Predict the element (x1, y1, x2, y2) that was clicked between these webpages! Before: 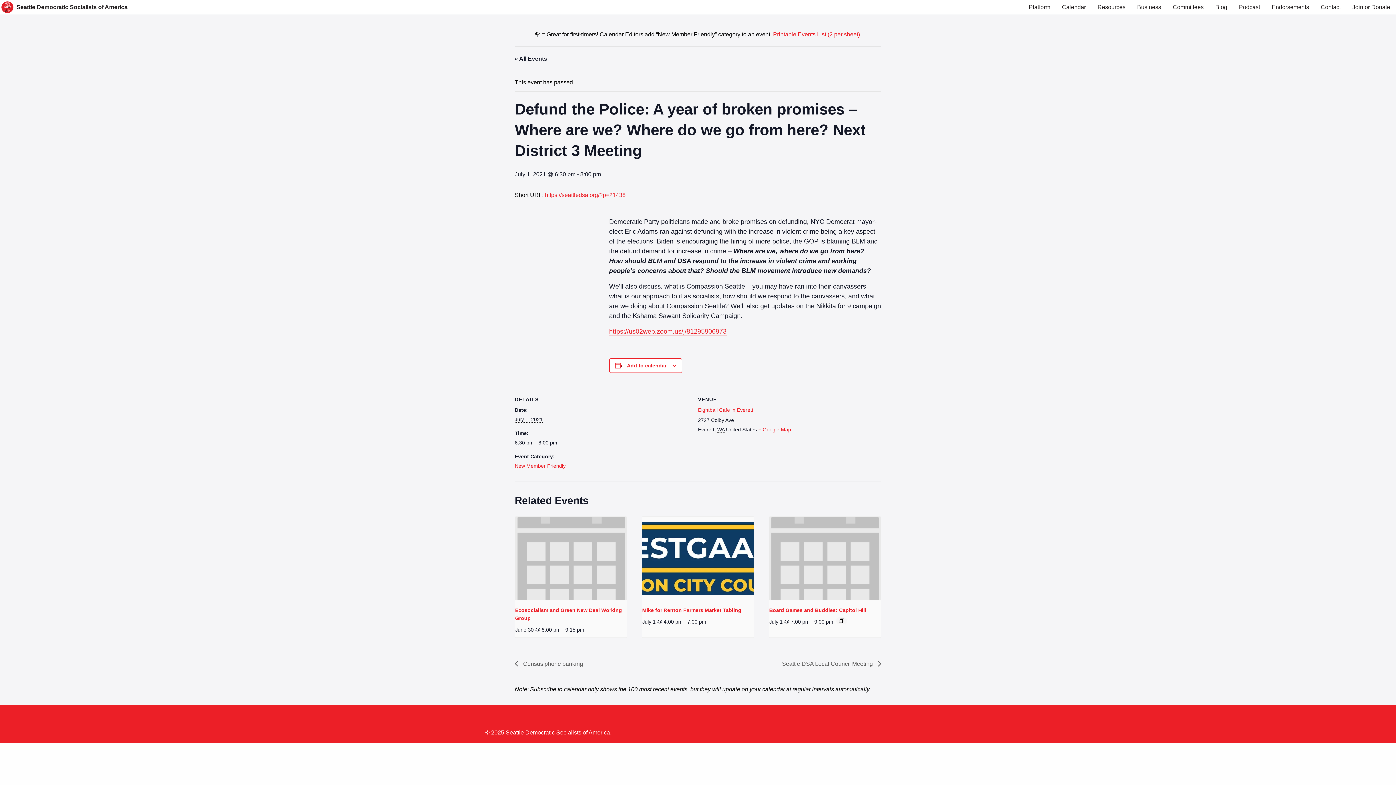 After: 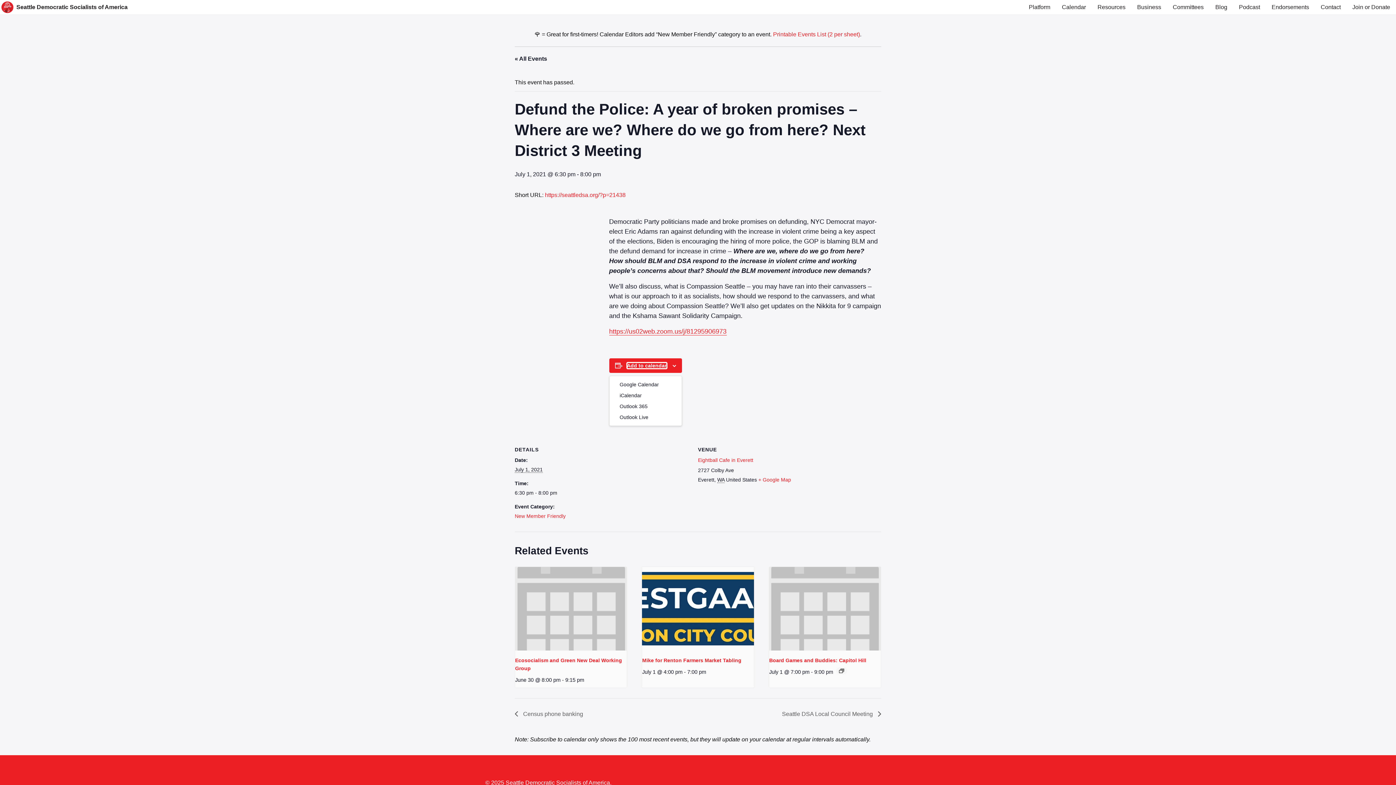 Action: bbox: (627, 362, 666, 368) label: Add to calendar